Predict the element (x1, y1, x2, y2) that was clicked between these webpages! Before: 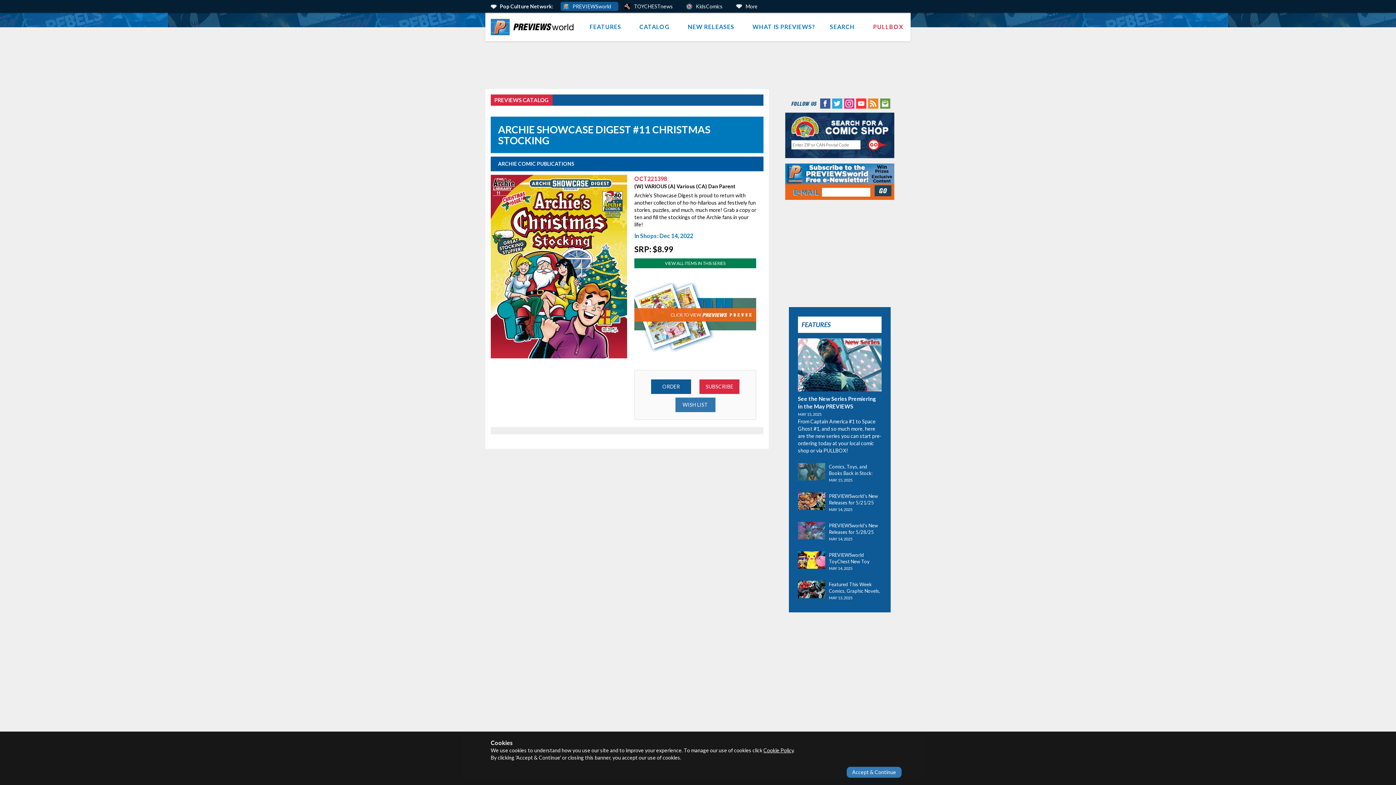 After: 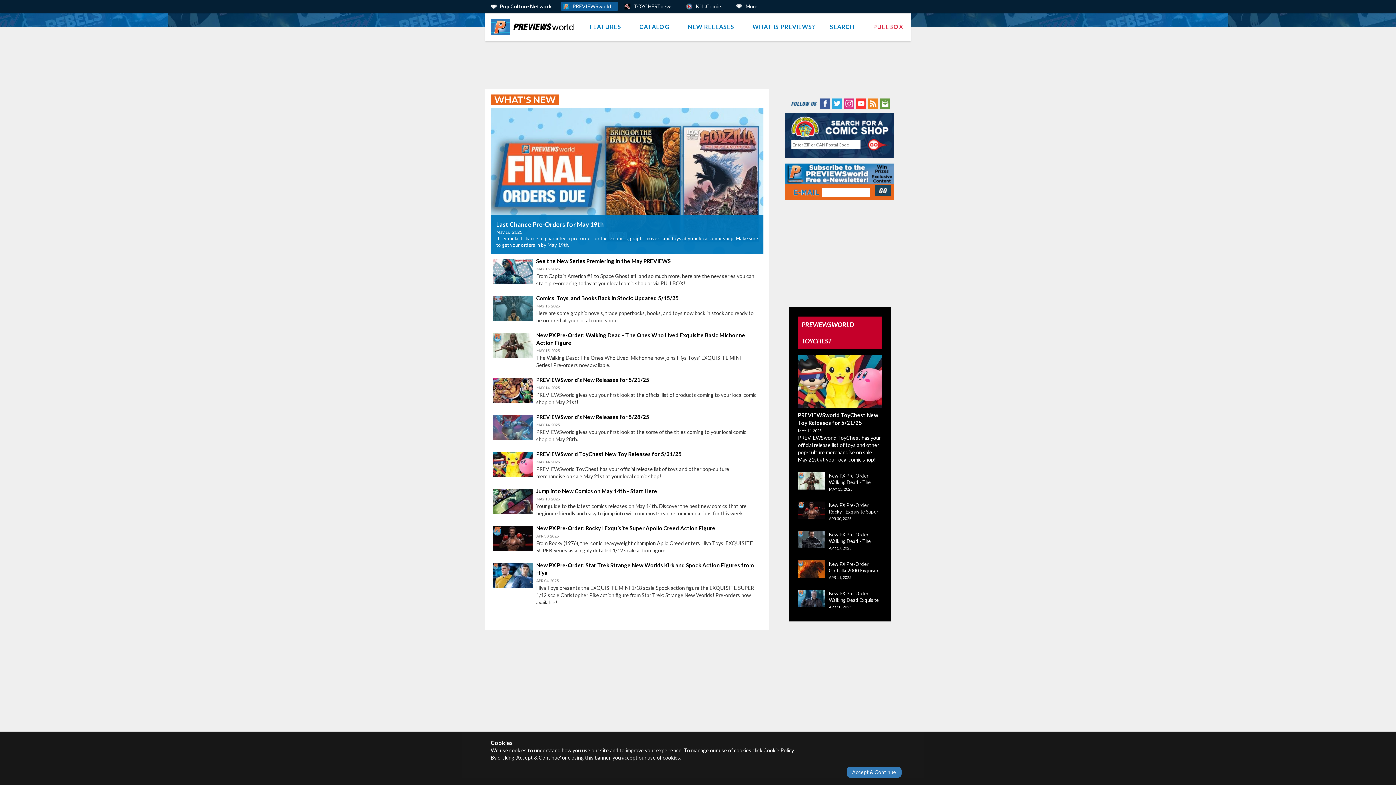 Action: label: FEATURES bbox: (582, 12, 632, 41)